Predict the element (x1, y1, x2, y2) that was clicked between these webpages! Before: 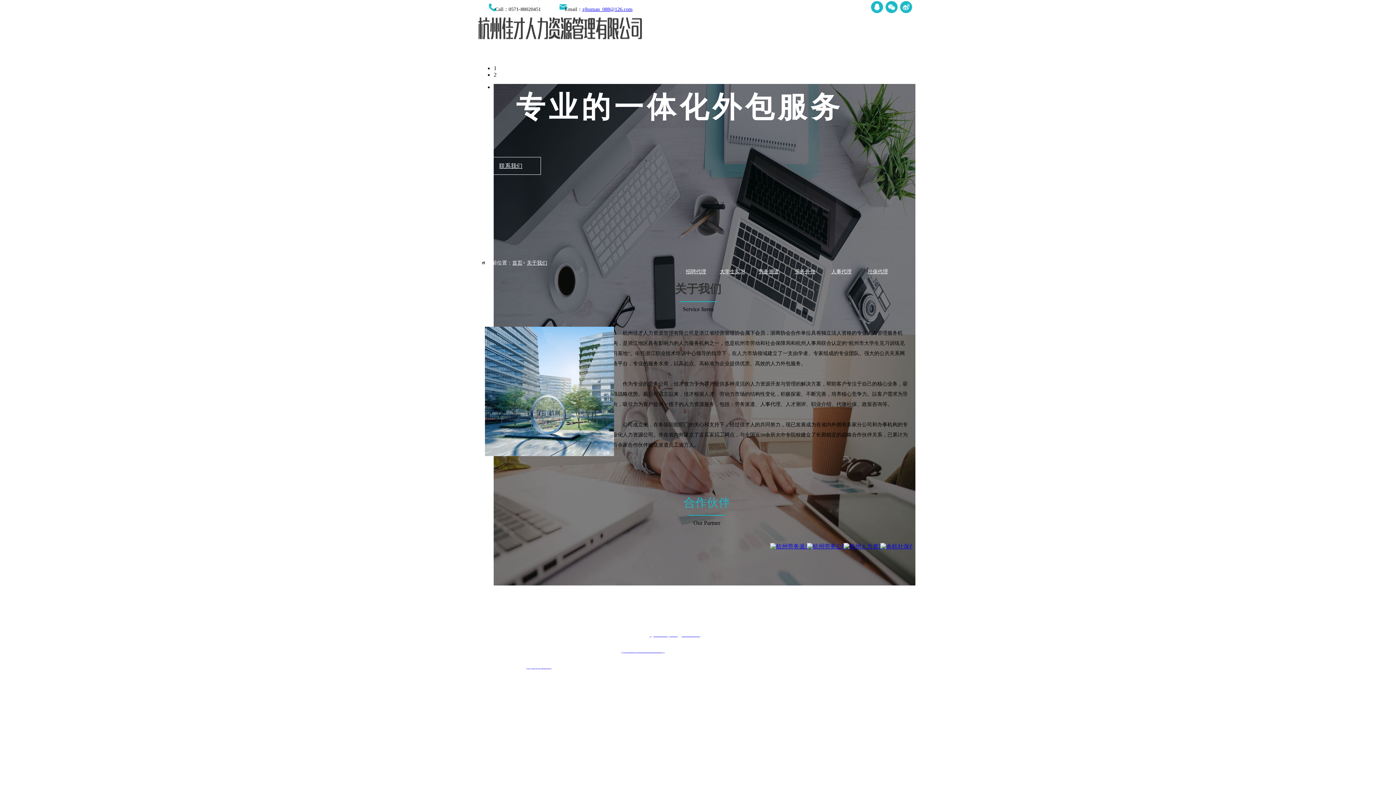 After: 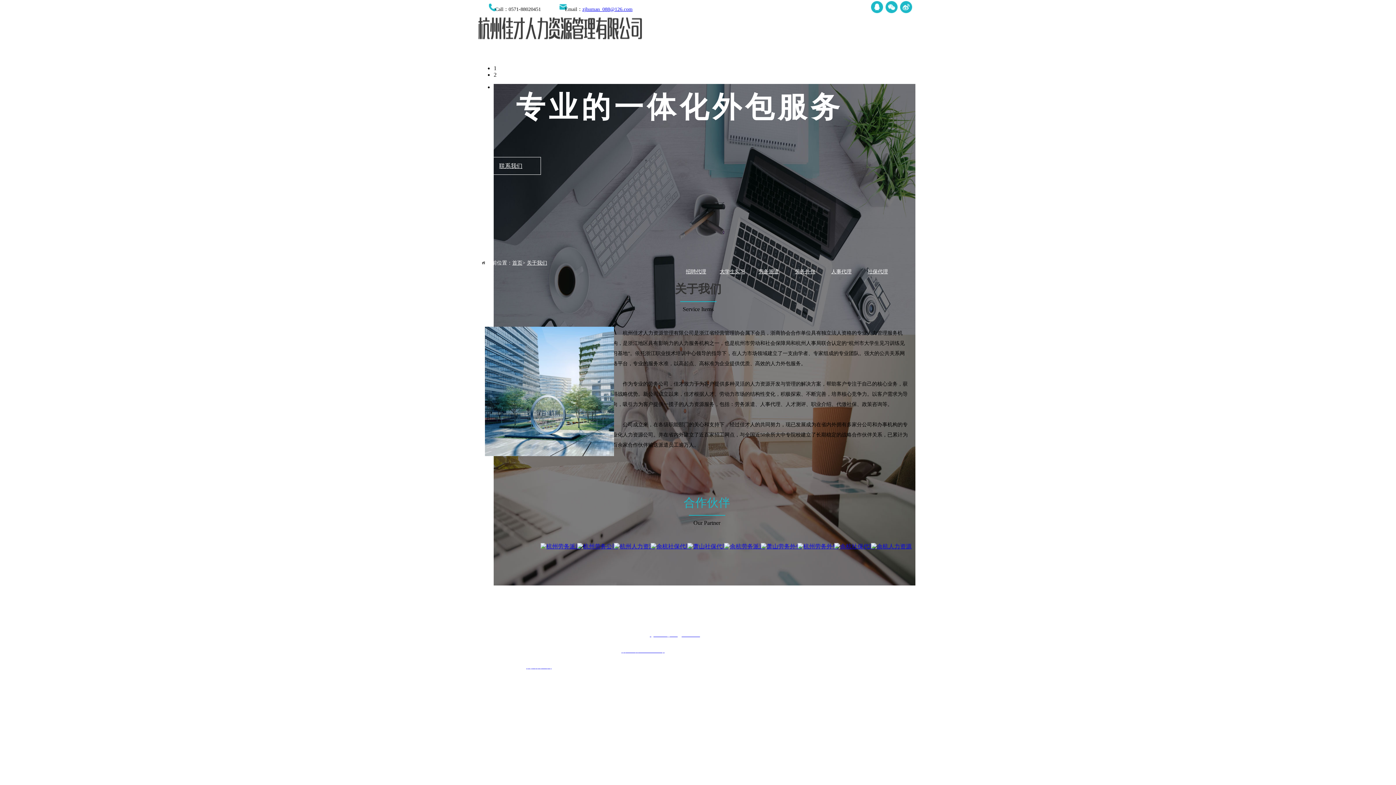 Action: label: 杭州就业网 bbox: (526, 664, 551, 669)